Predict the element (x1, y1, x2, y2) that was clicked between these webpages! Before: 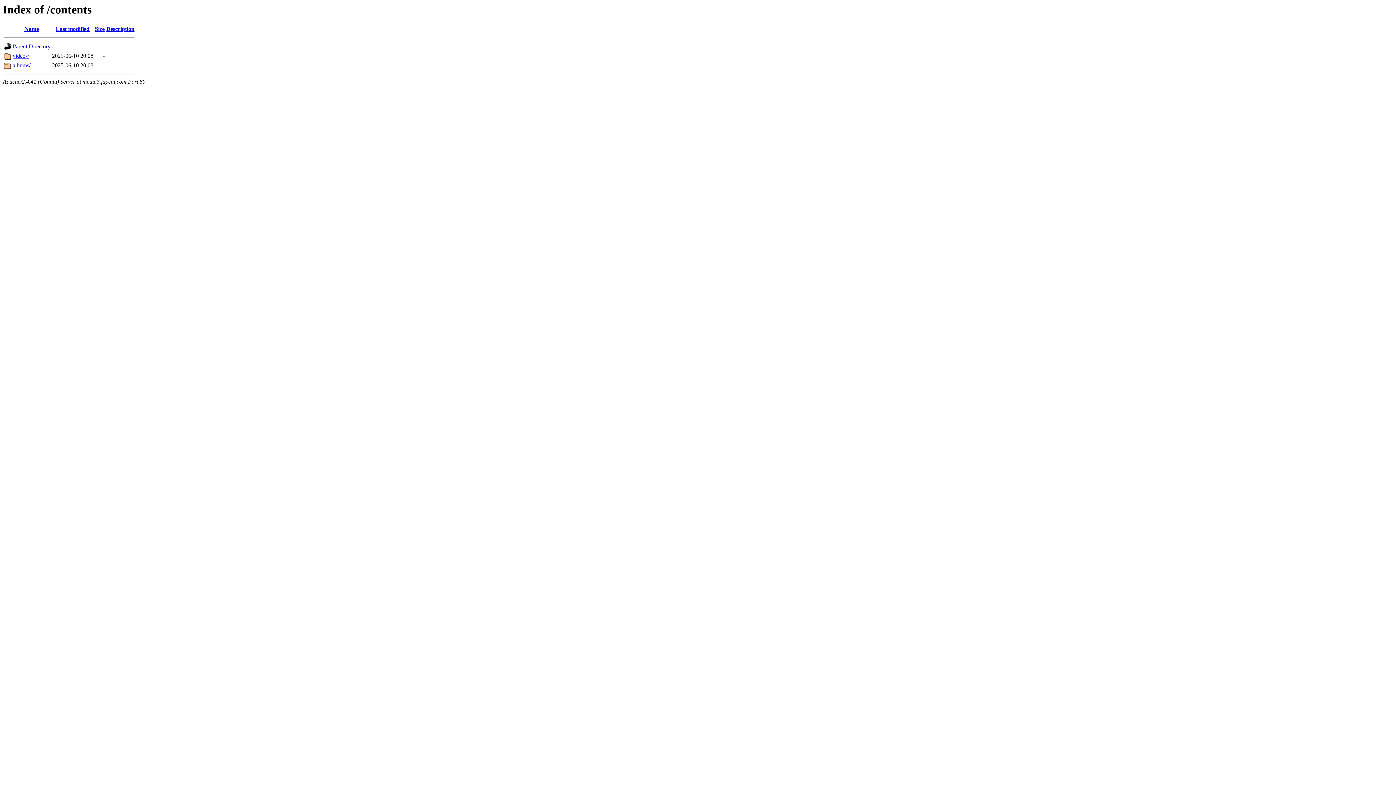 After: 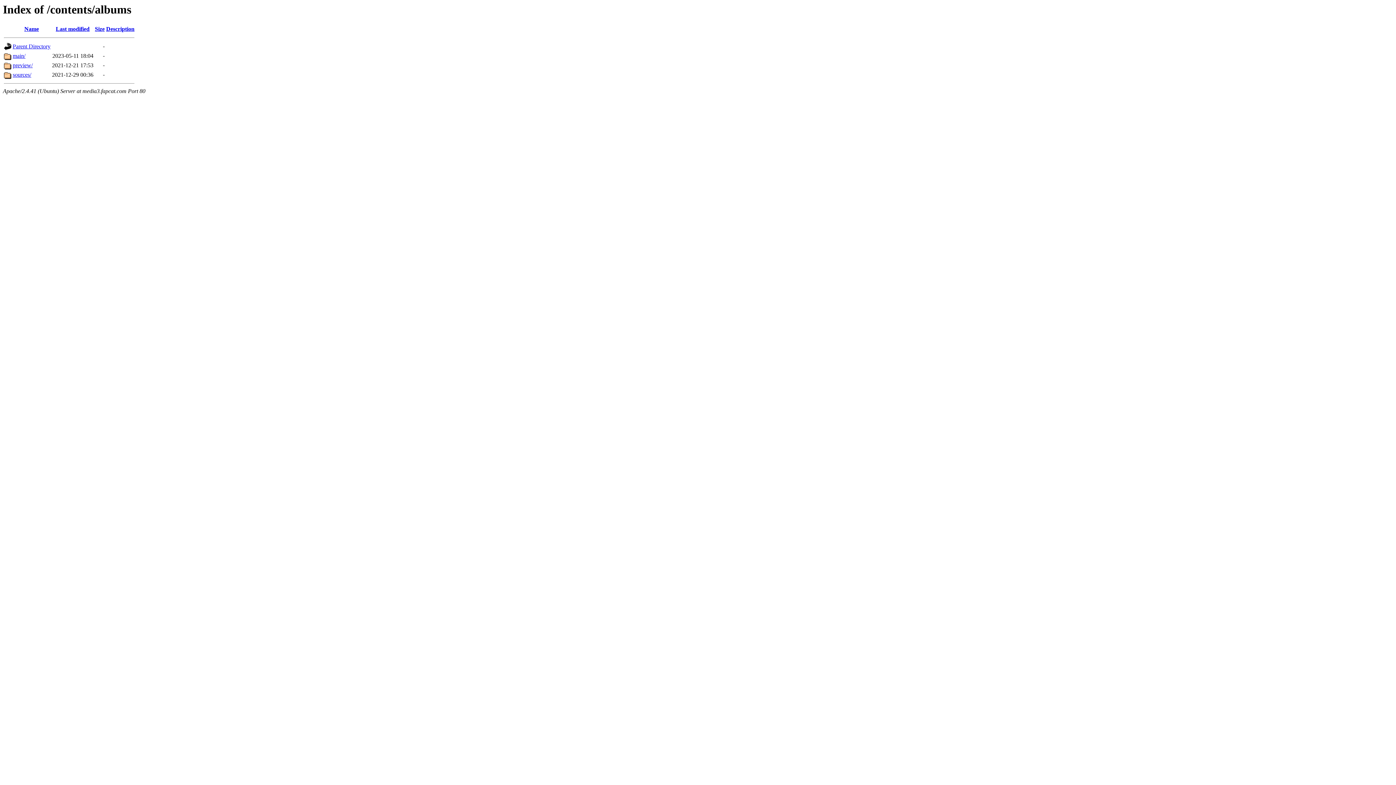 Action: label: albums/ bbox: (12, 62, 30, 68)